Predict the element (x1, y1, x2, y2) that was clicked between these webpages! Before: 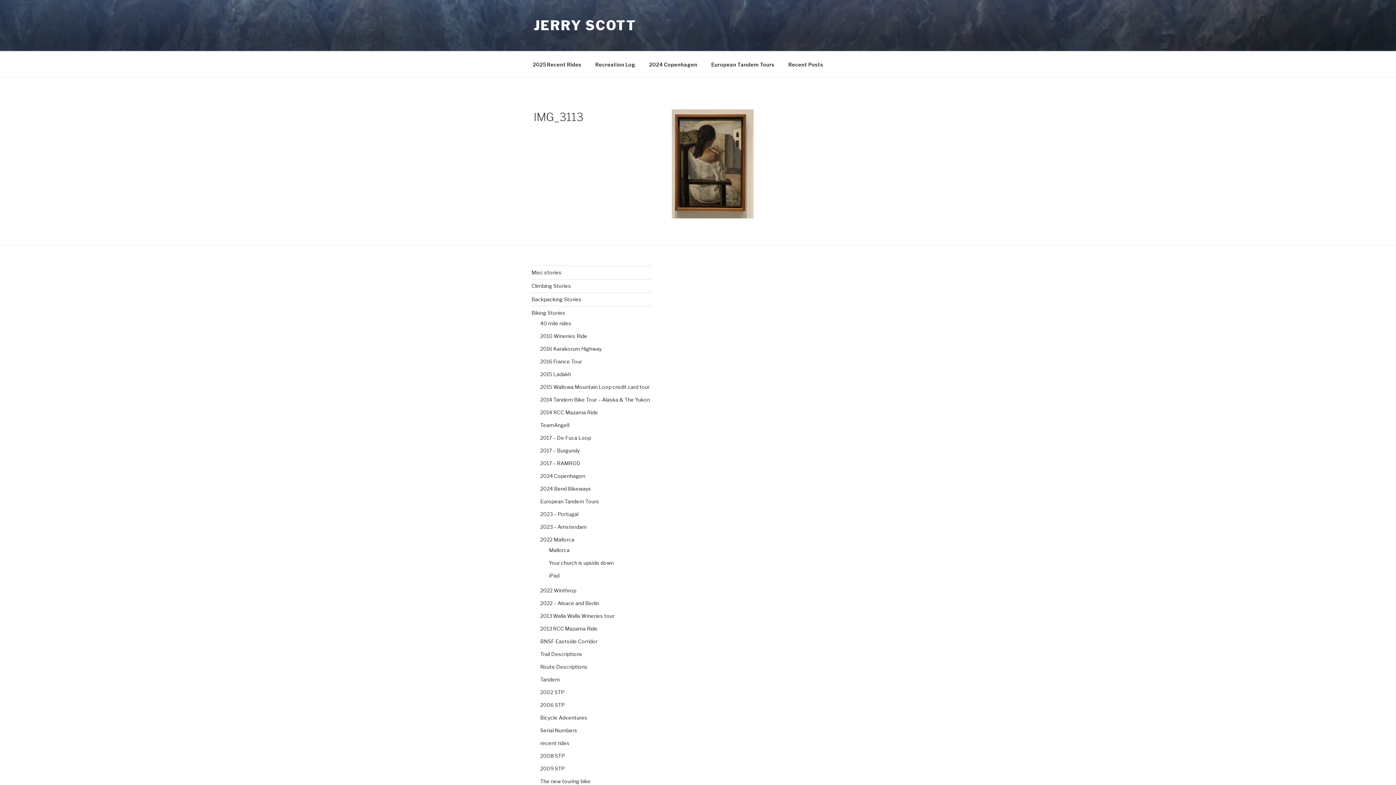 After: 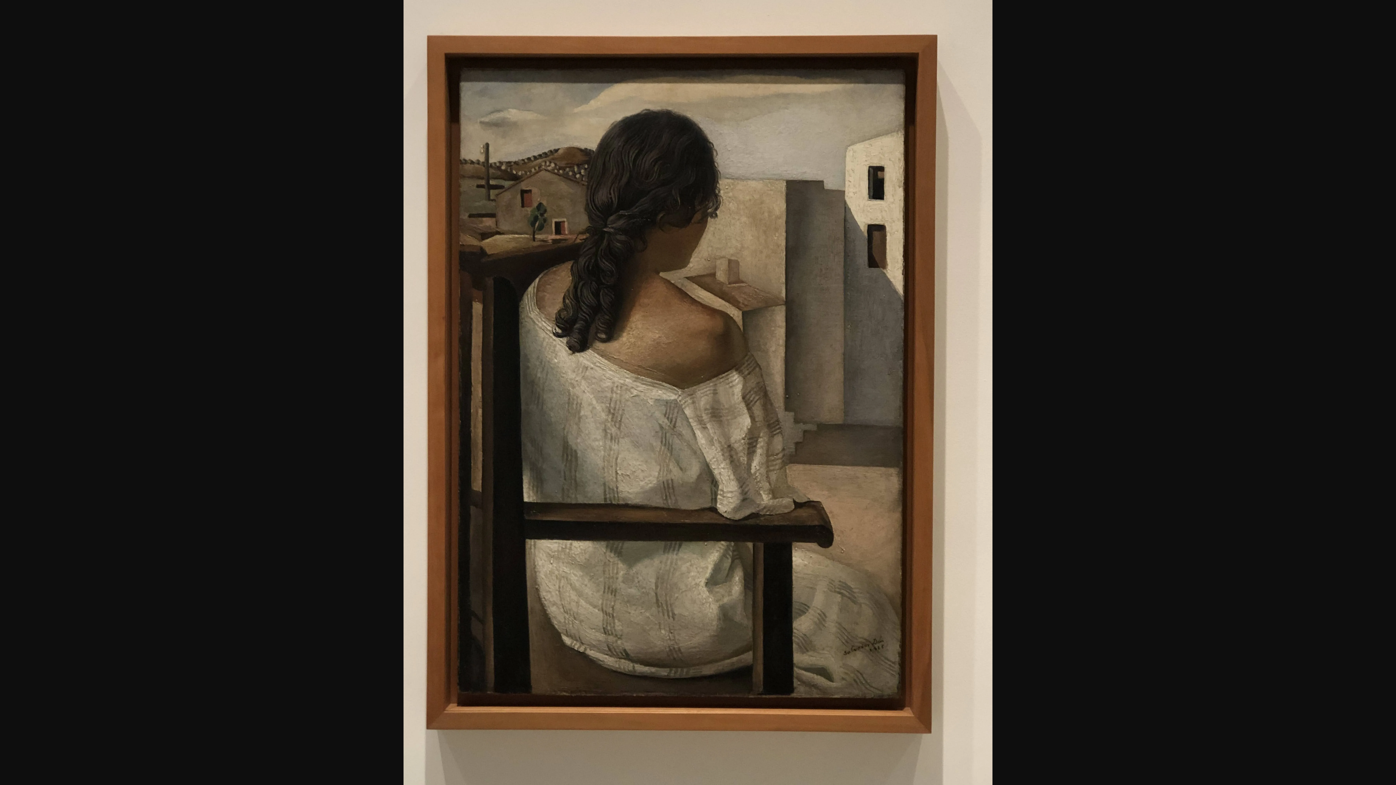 Action: bbox: (671, 213, 753, 220)